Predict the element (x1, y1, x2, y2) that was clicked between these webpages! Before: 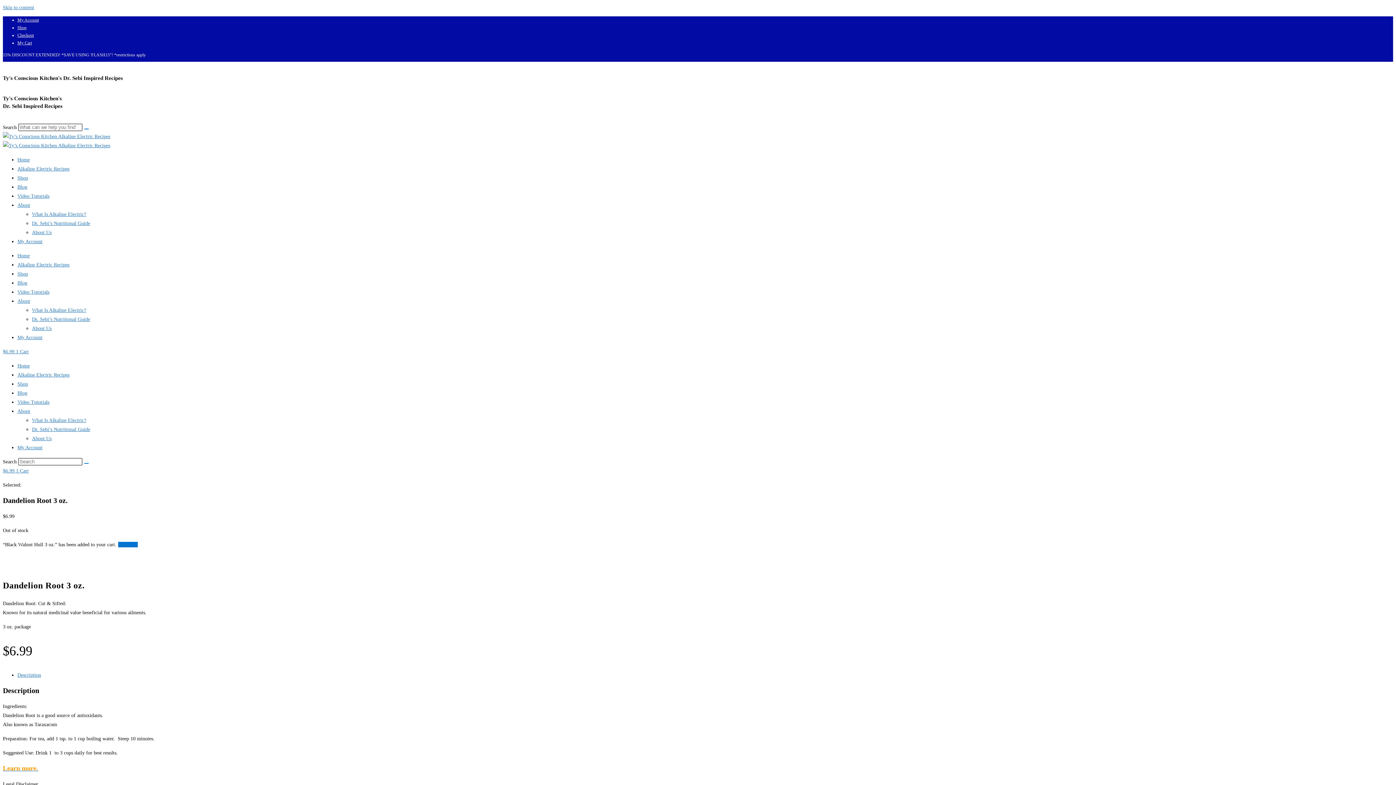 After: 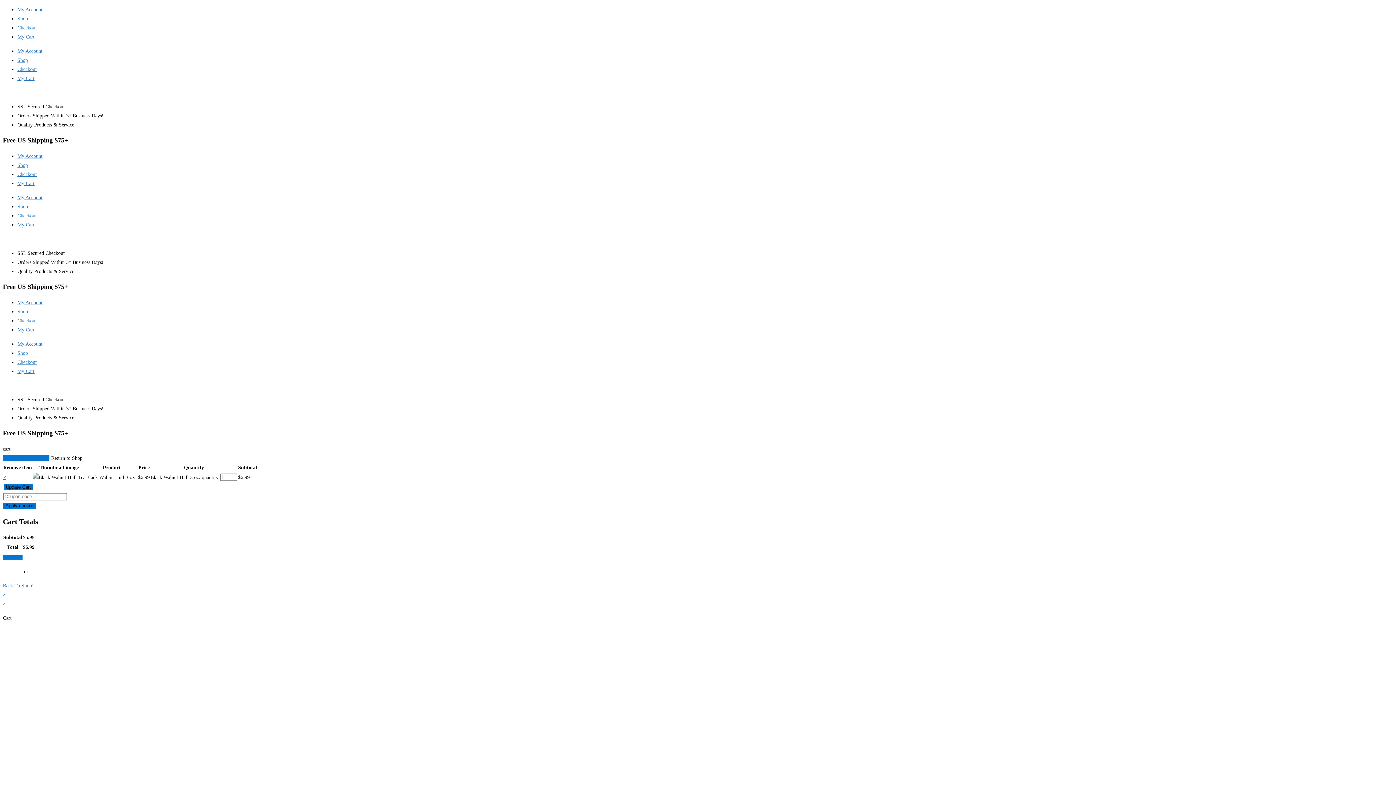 Action: label: My Cart bbox: (17, 40, 32, 45)